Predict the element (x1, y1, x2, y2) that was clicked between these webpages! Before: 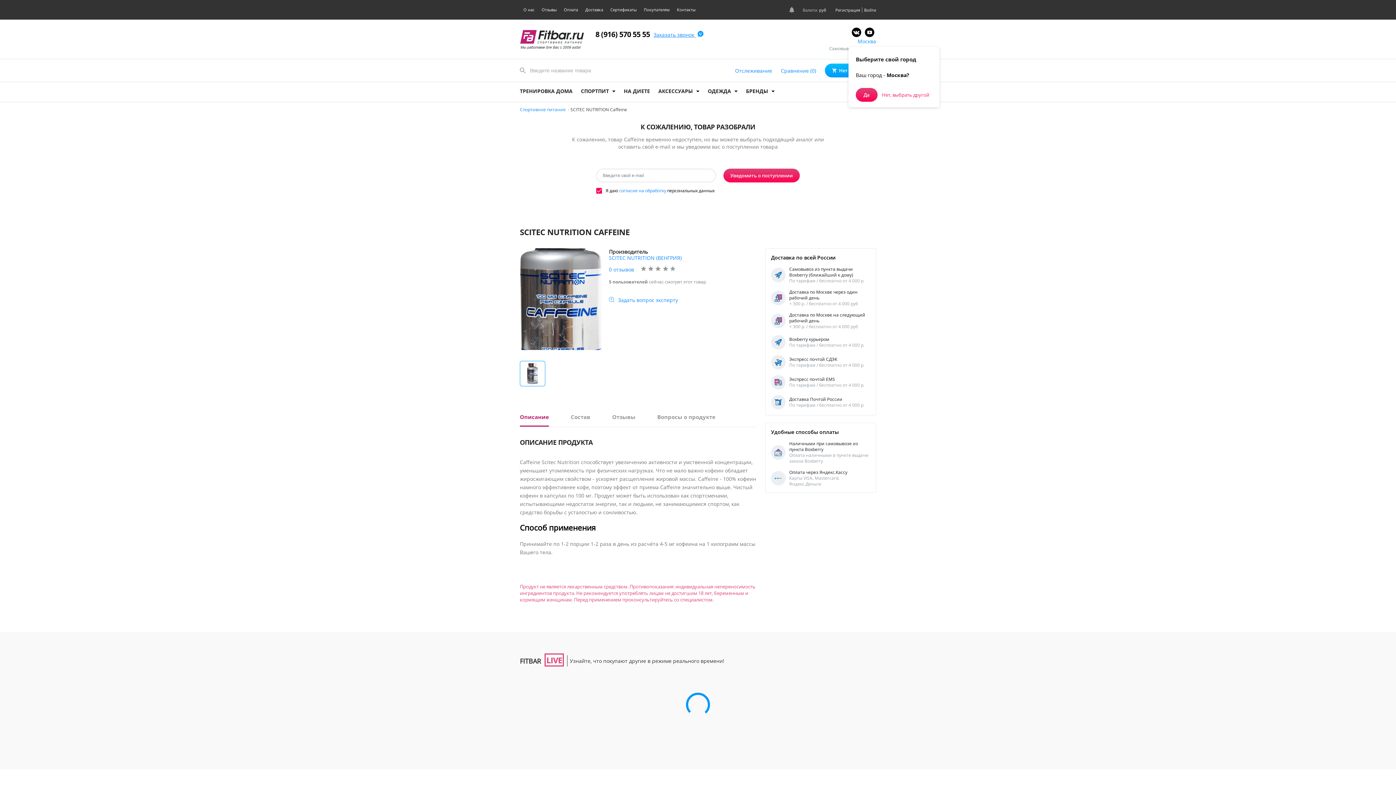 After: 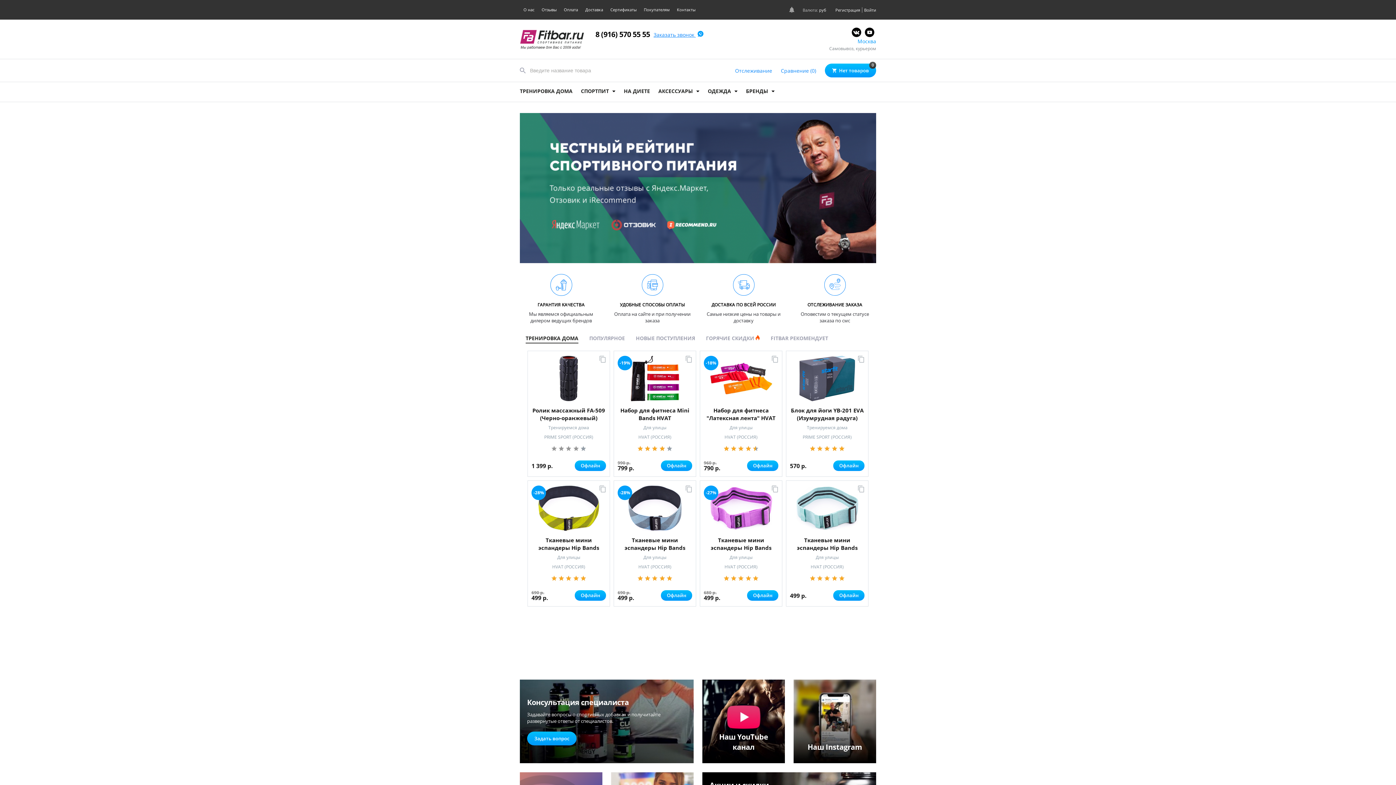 Action: bbox: (520, 29, 584, 49)